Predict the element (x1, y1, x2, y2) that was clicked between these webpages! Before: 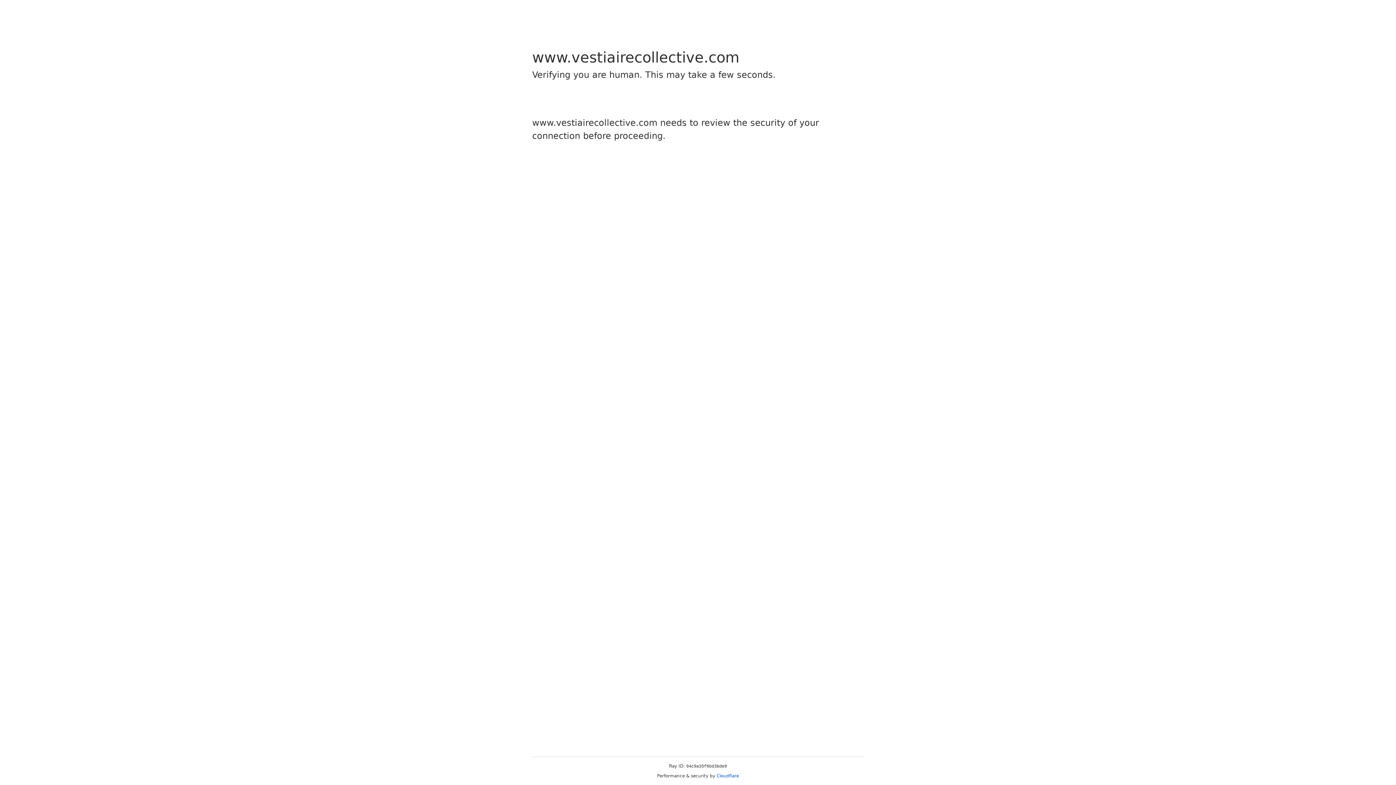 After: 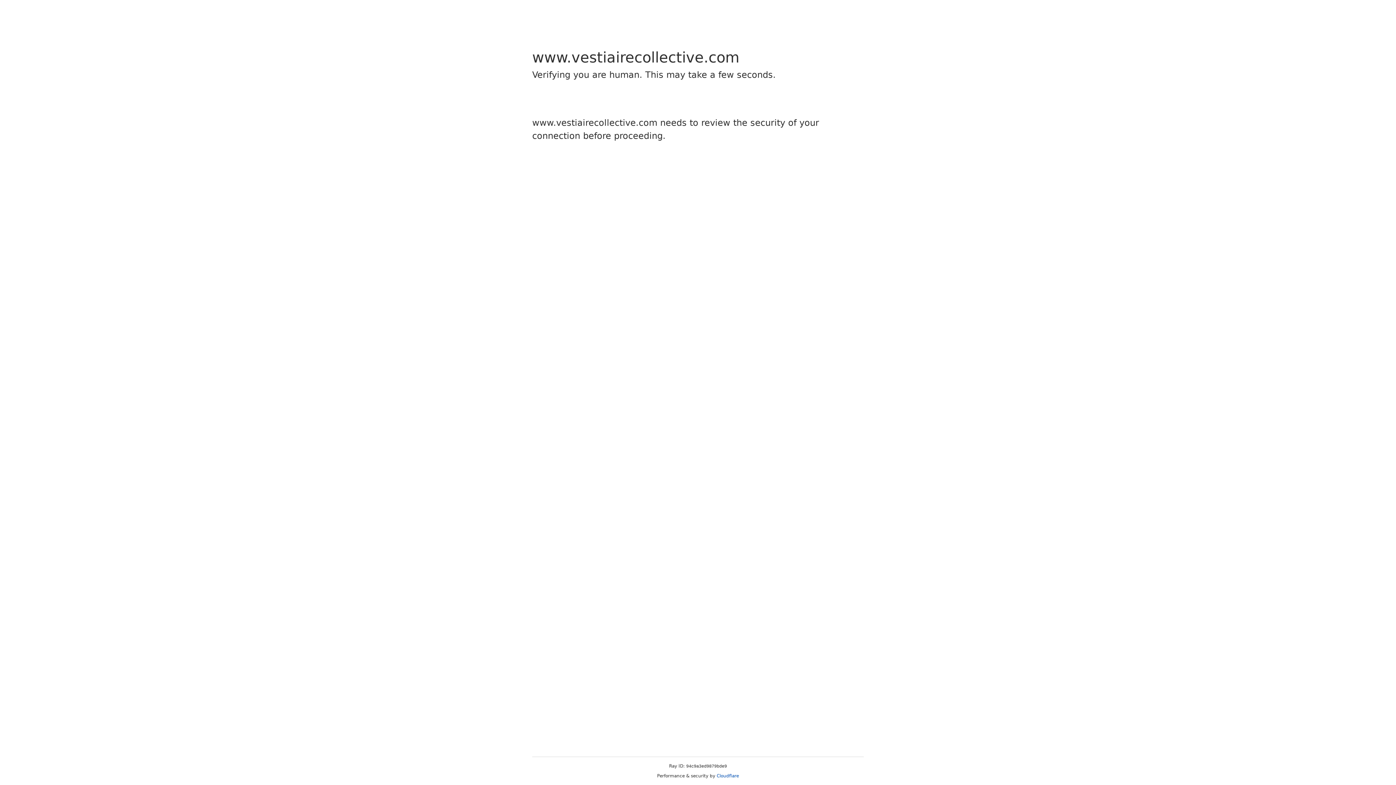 Action: label: Cloudflare bbox: (716, 773, 739, 778)